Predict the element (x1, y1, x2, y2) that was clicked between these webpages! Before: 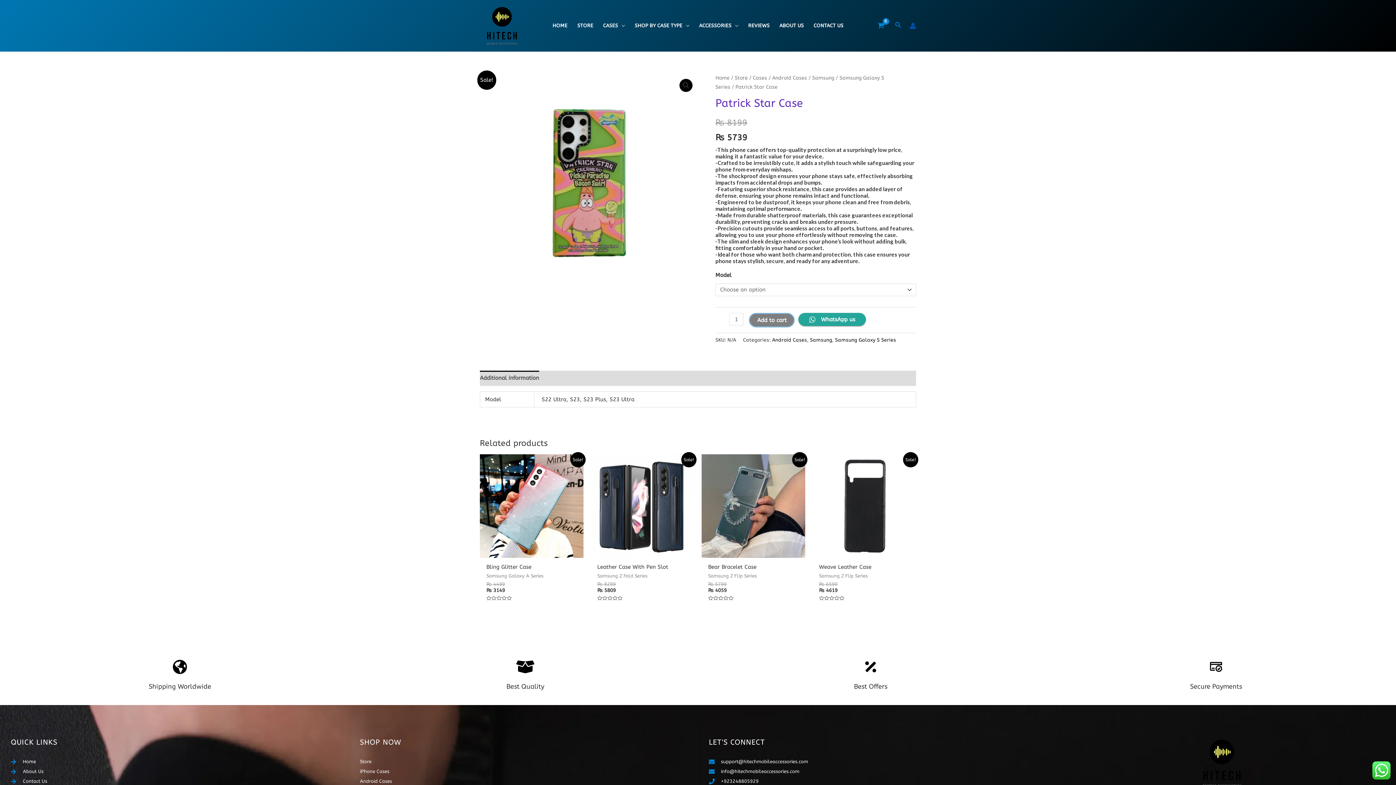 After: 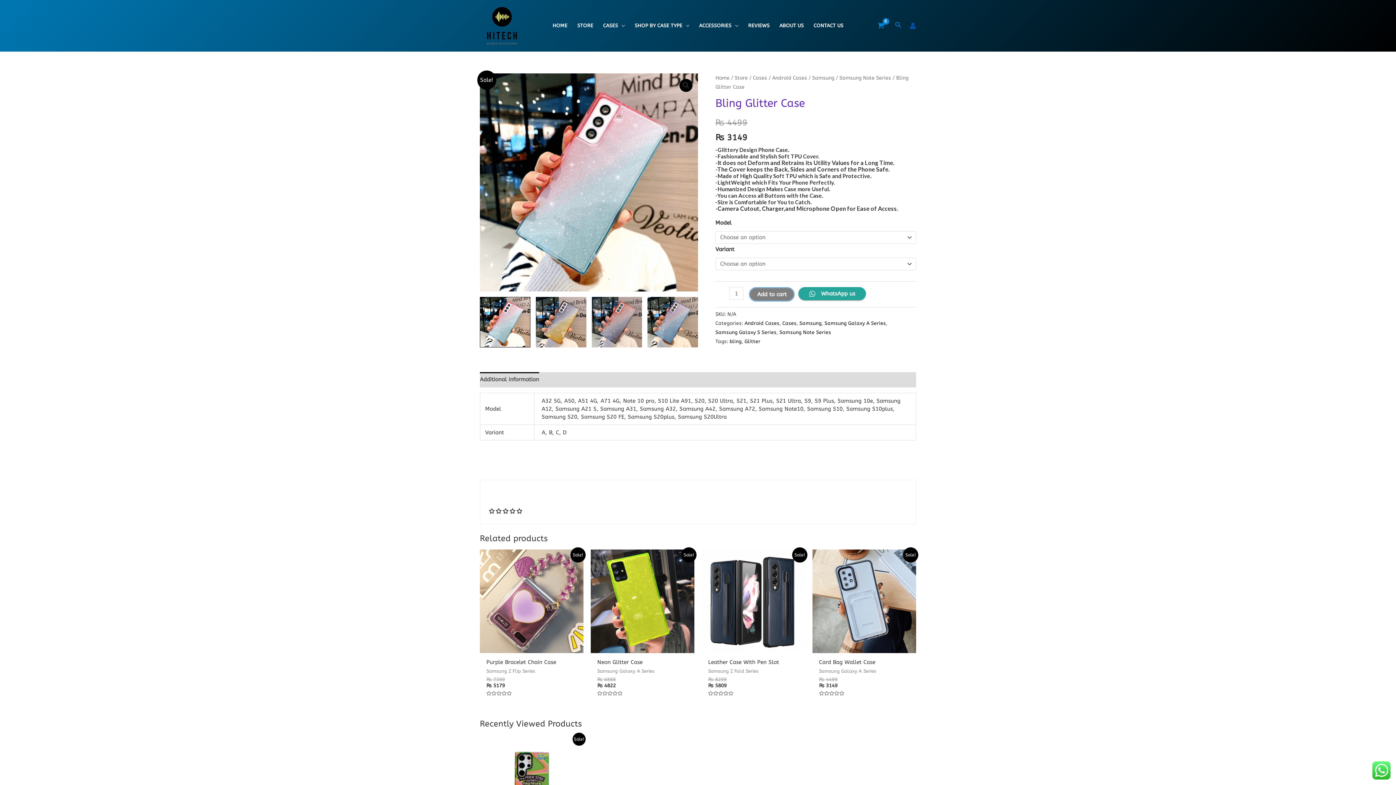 Action: bbox: (480, 454, 583, 558)